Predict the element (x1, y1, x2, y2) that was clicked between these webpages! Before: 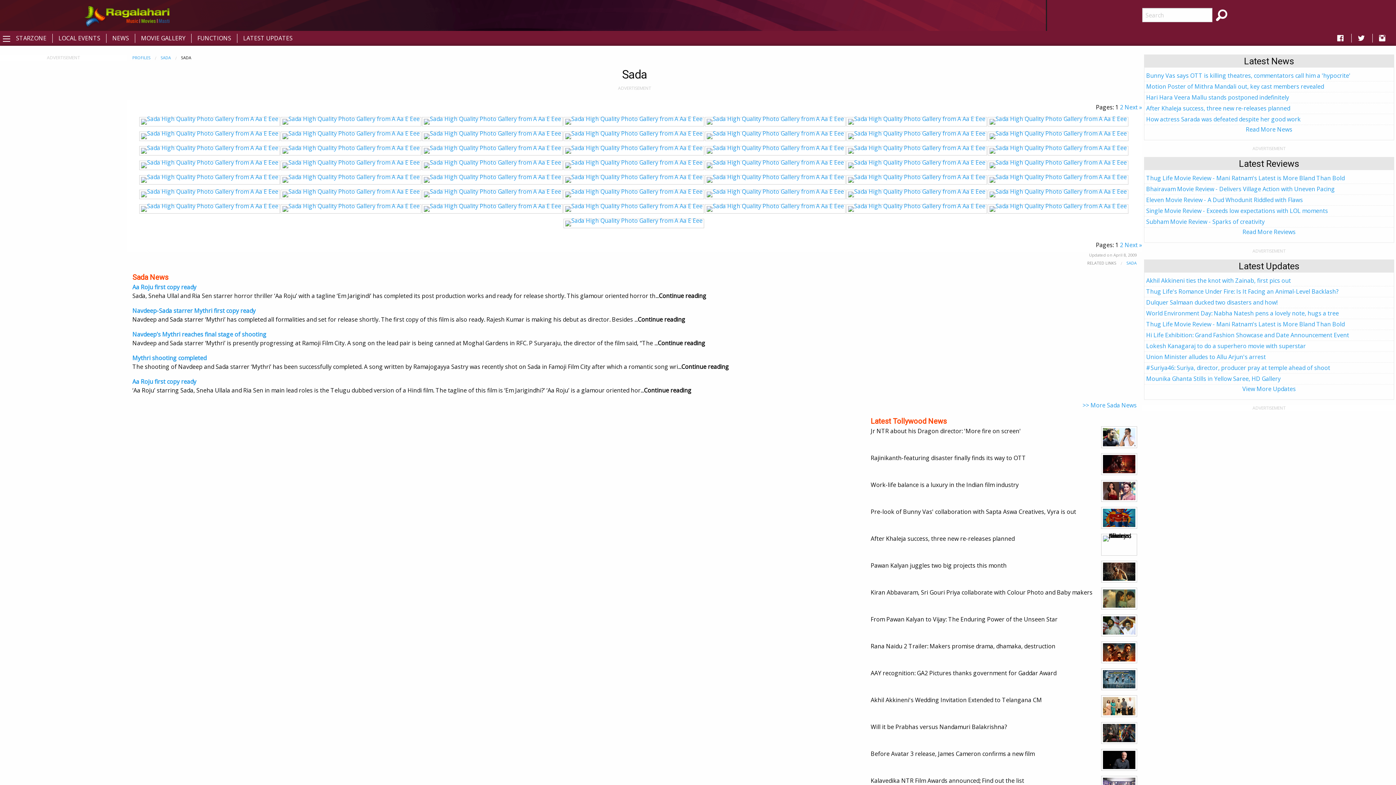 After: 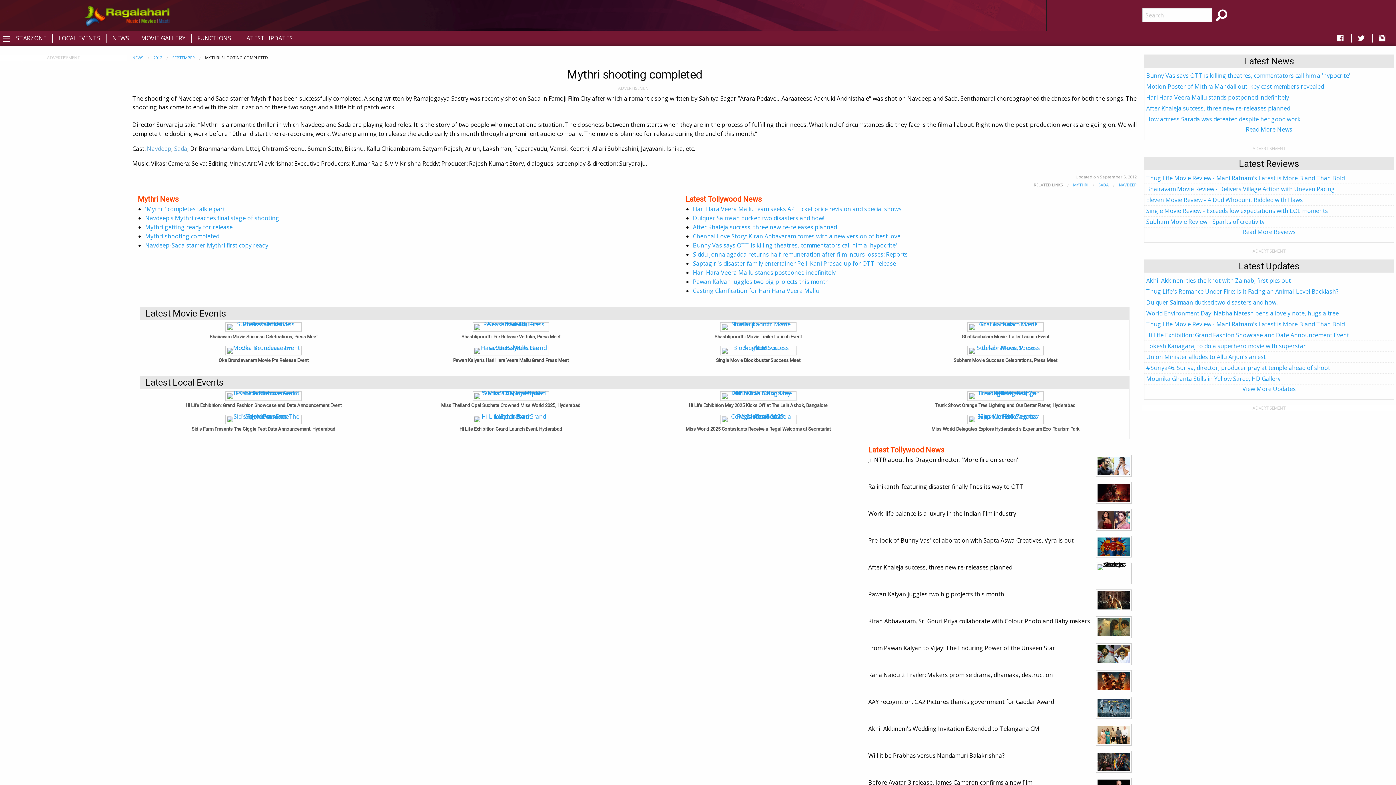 Action: label: Mythri shooting completed bbox: (132, 354, 206, 362)